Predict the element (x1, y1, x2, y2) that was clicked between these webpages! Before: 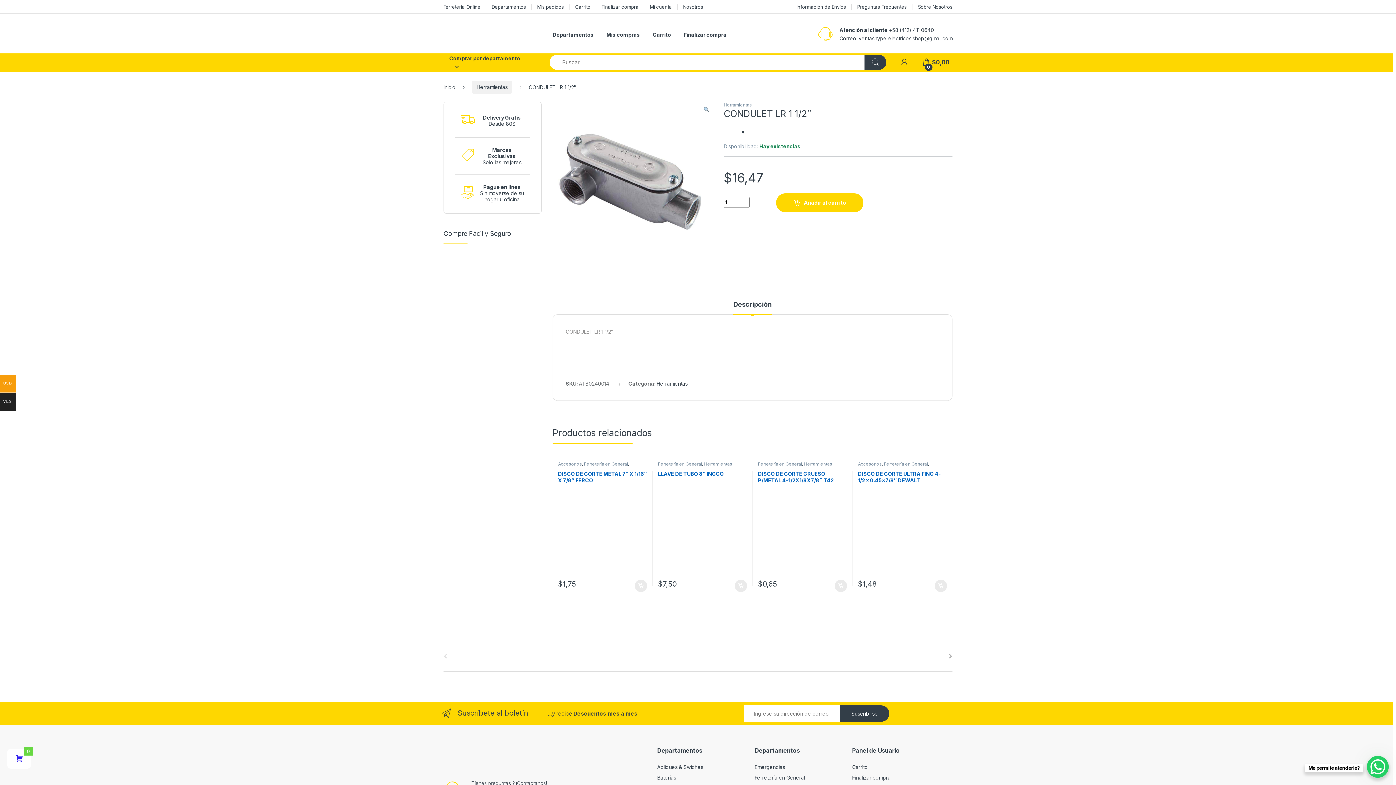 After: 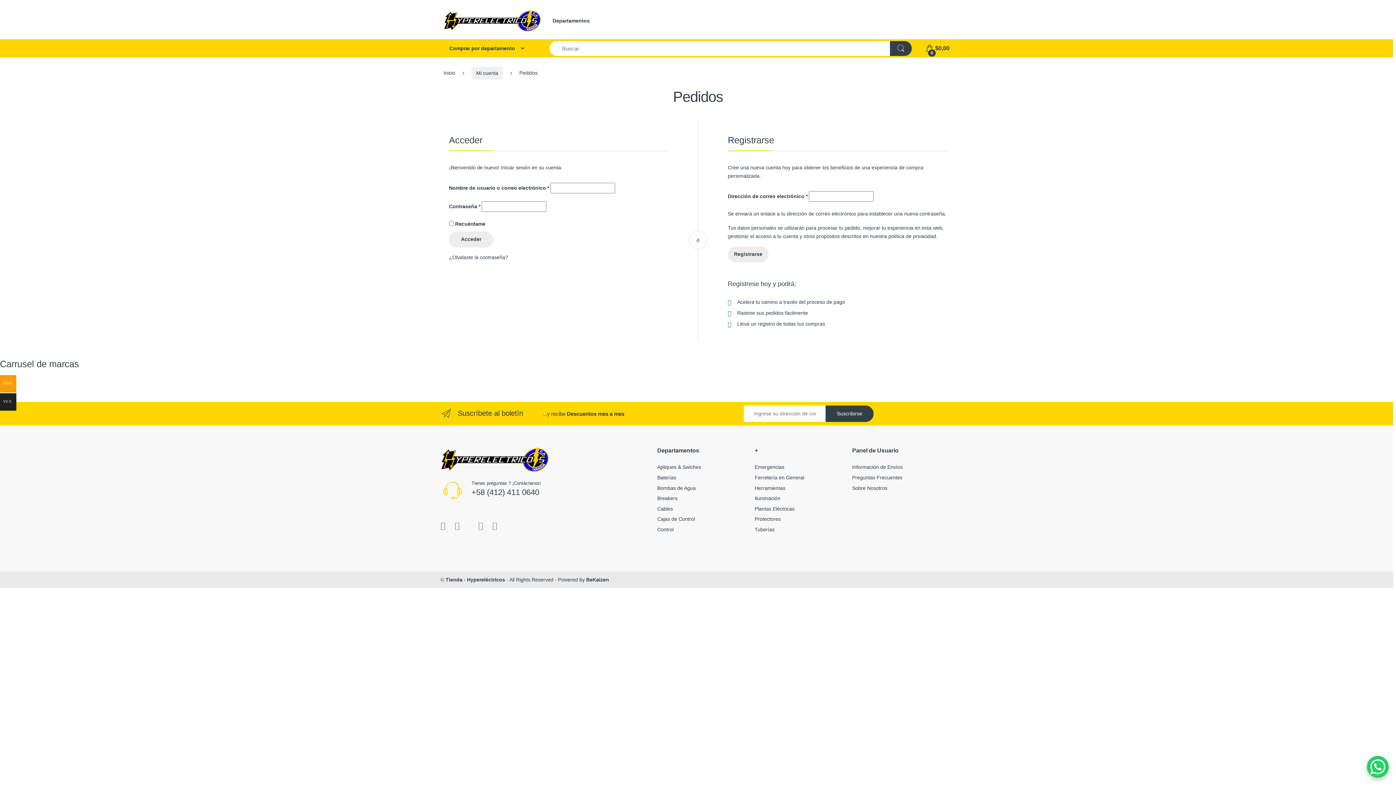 Action: label: Mis compras bbox: (606, 26, 640, 42)